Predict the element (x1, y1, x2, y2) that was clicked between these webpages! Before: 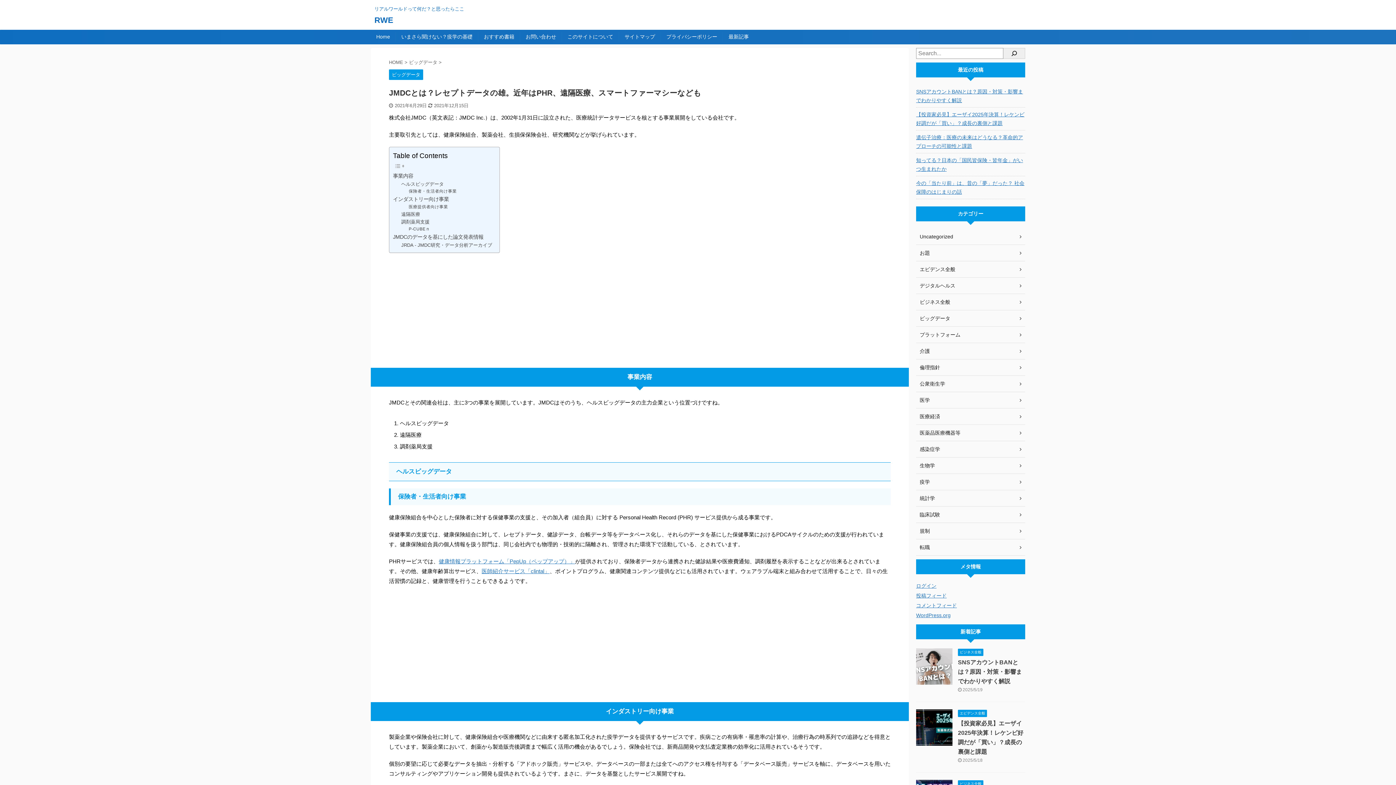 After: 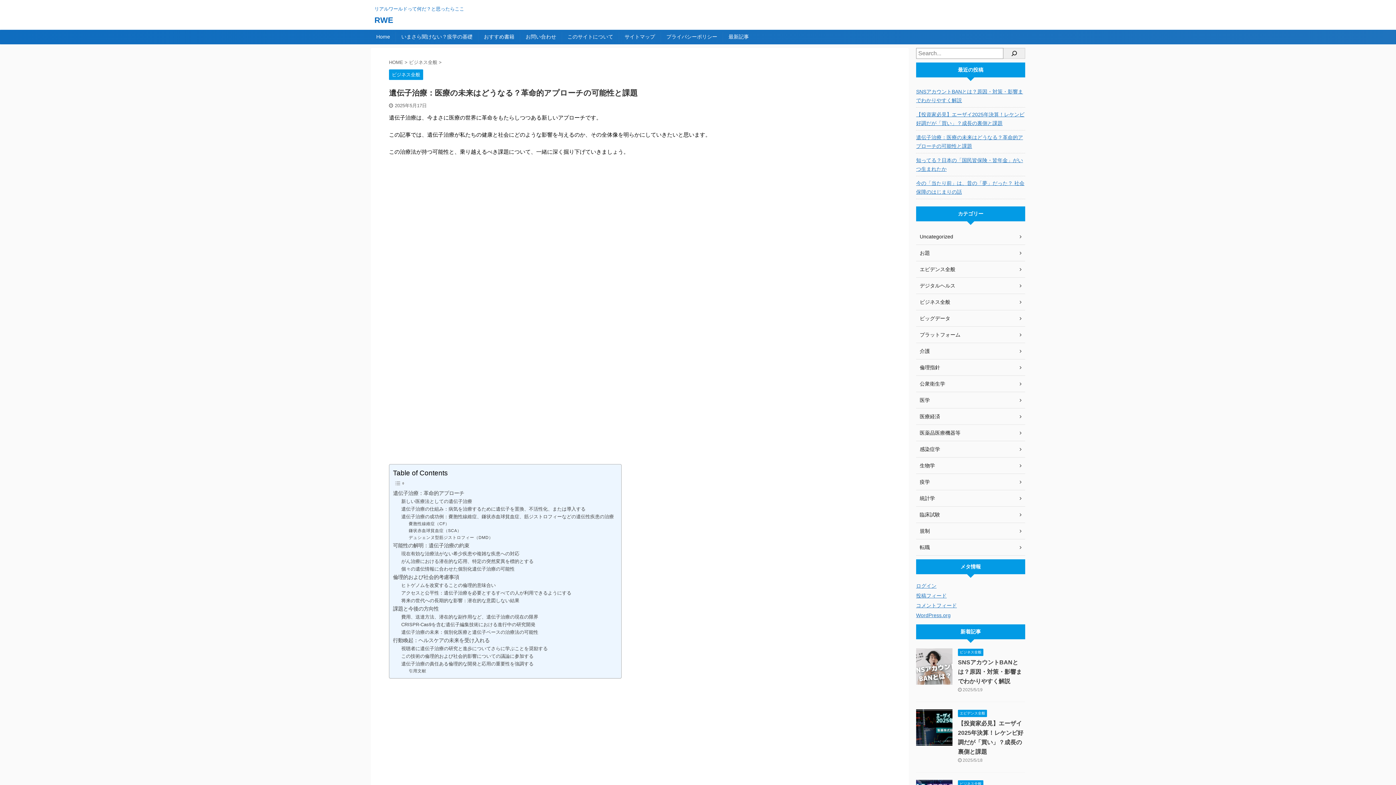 Action: label: 遺伝子治療：医療の未来はどうなる？革命的アプローチの可能性と課題 bbox: (916, 130, 1025, 152)